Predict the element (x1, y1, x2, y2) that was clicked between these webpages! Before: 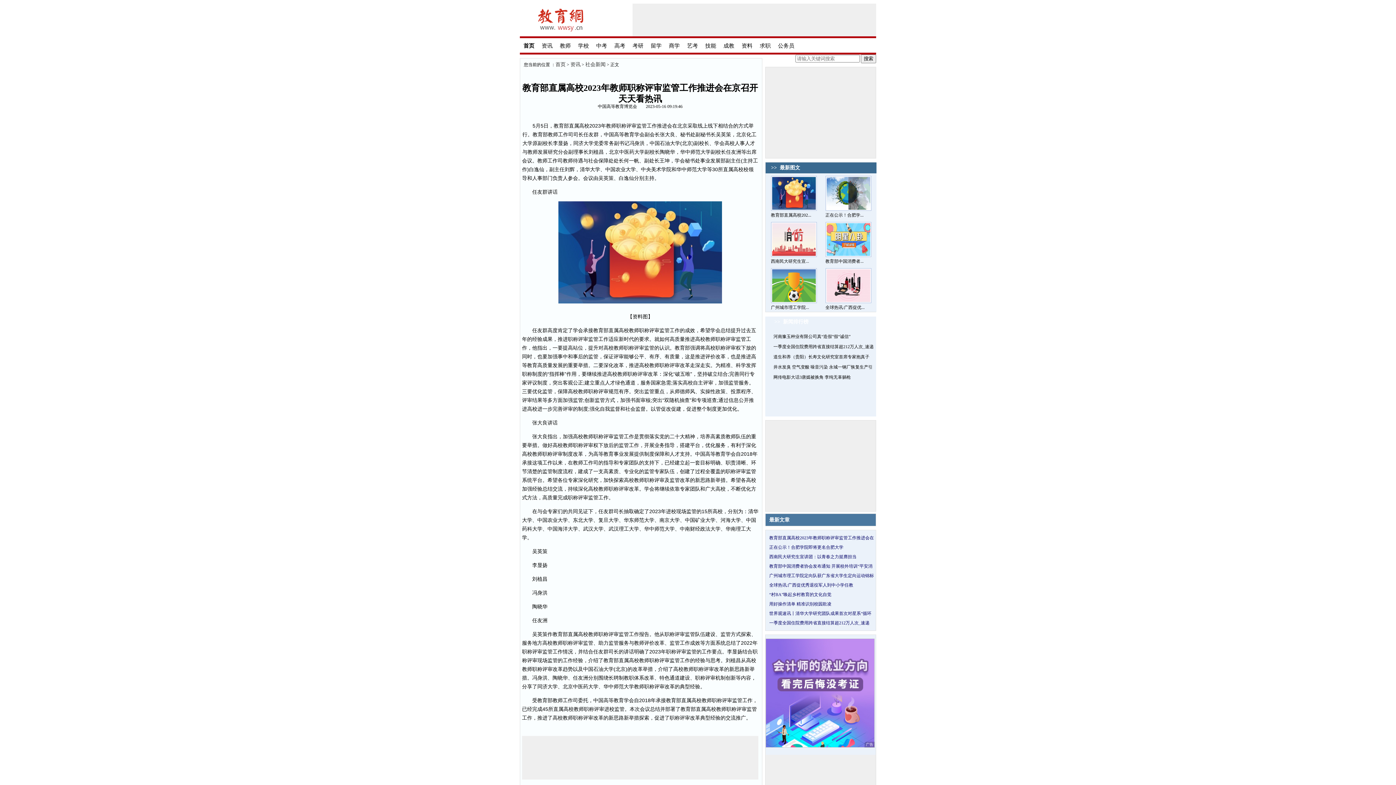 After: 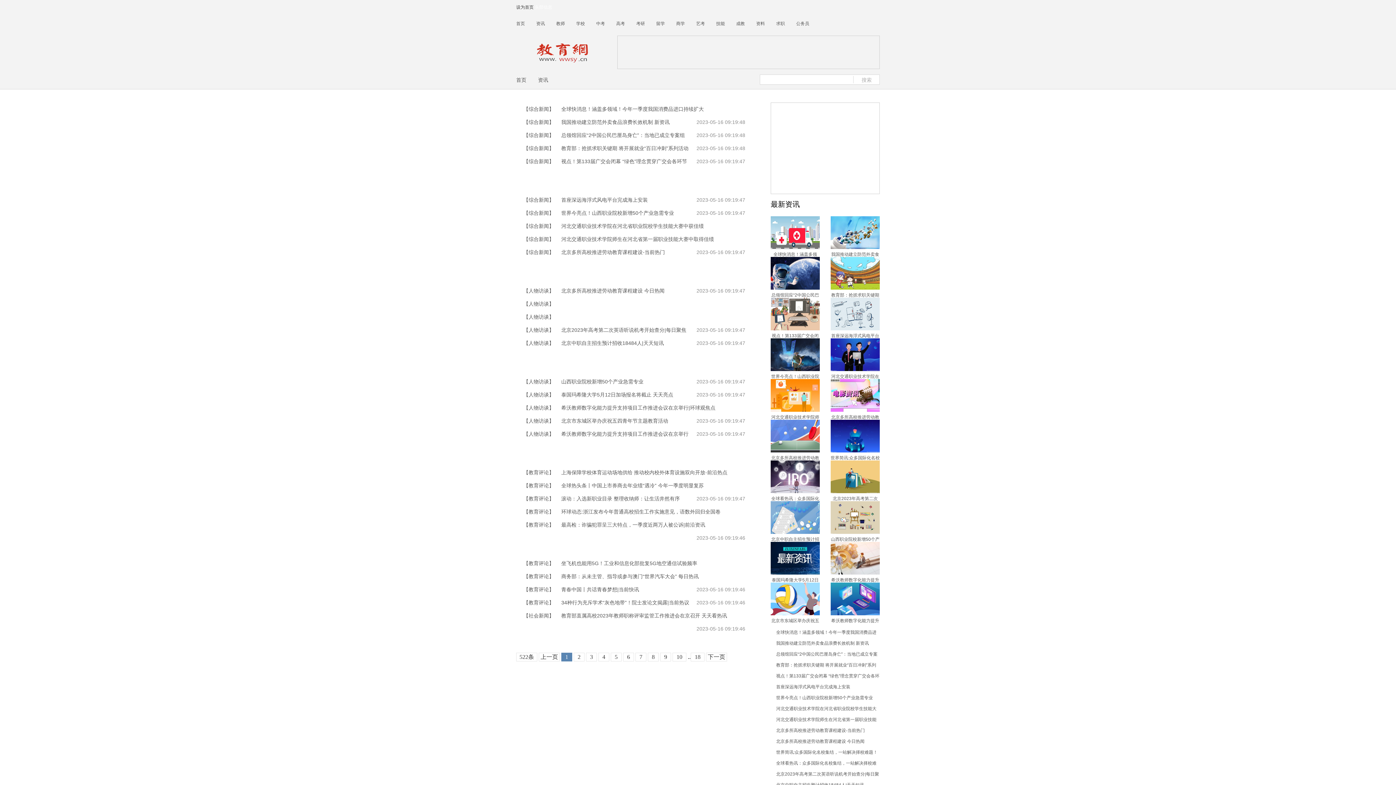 Action: label: 资讯 bbox: (538, 38, 556, 52)